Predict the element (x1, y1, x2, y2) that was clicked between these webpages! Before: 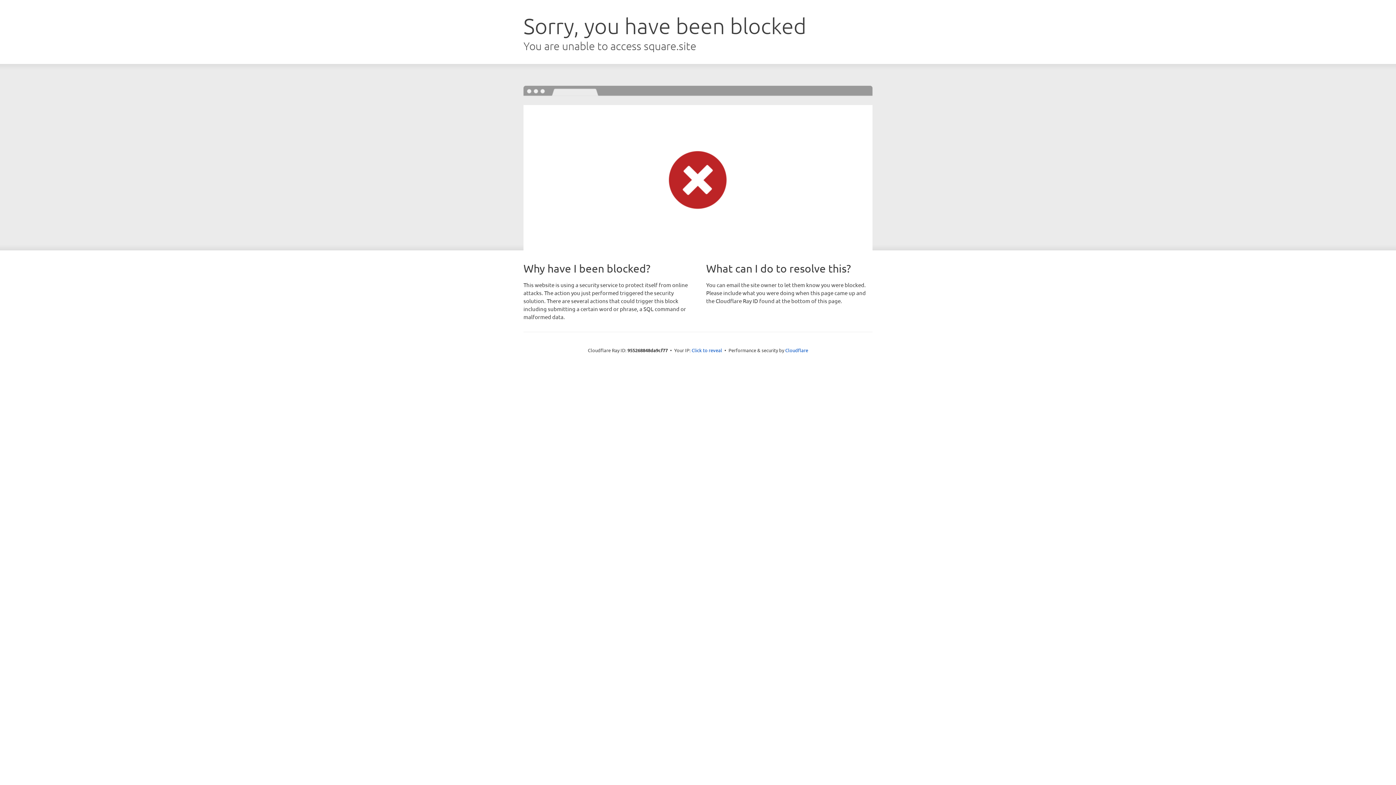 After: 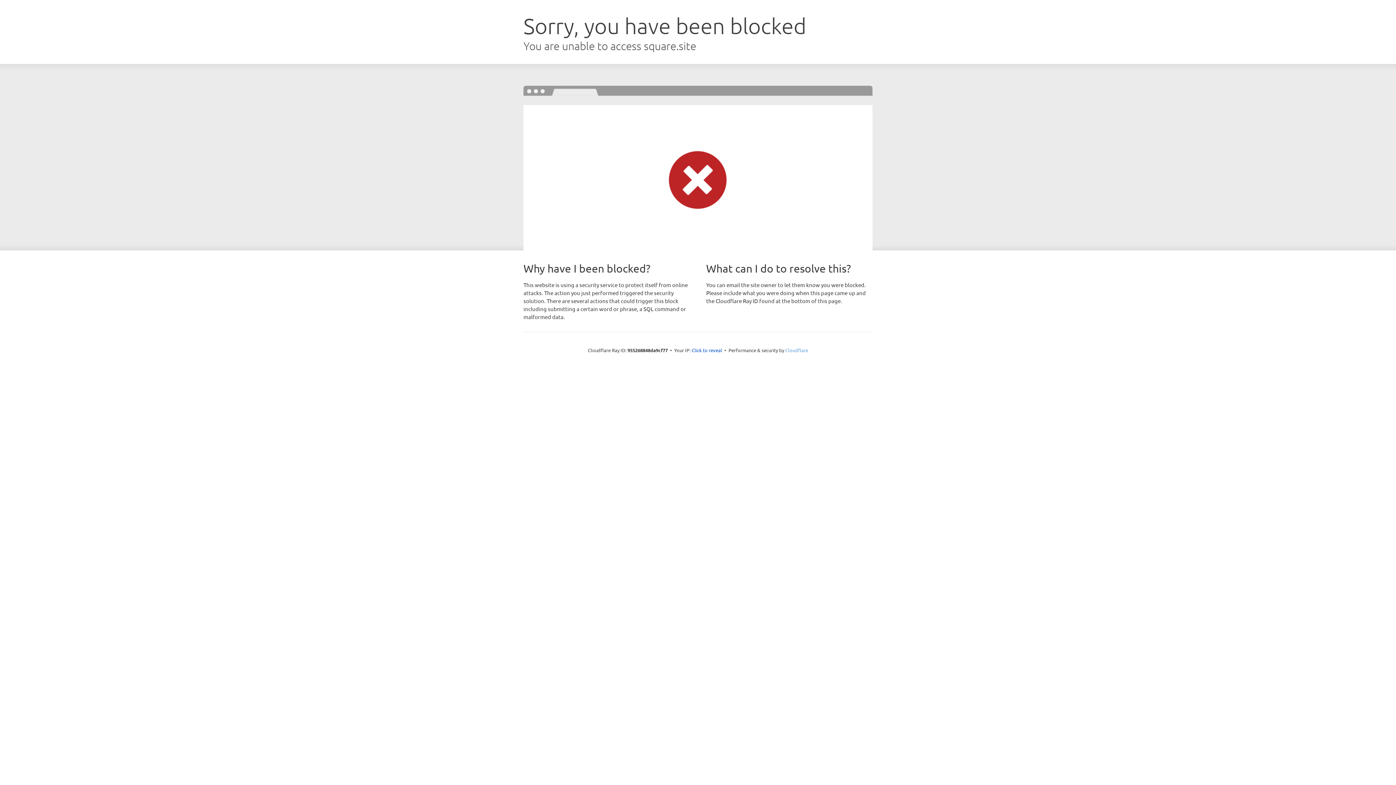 Action: label: Cloudflare bbox: (785, 347, 808, 353)